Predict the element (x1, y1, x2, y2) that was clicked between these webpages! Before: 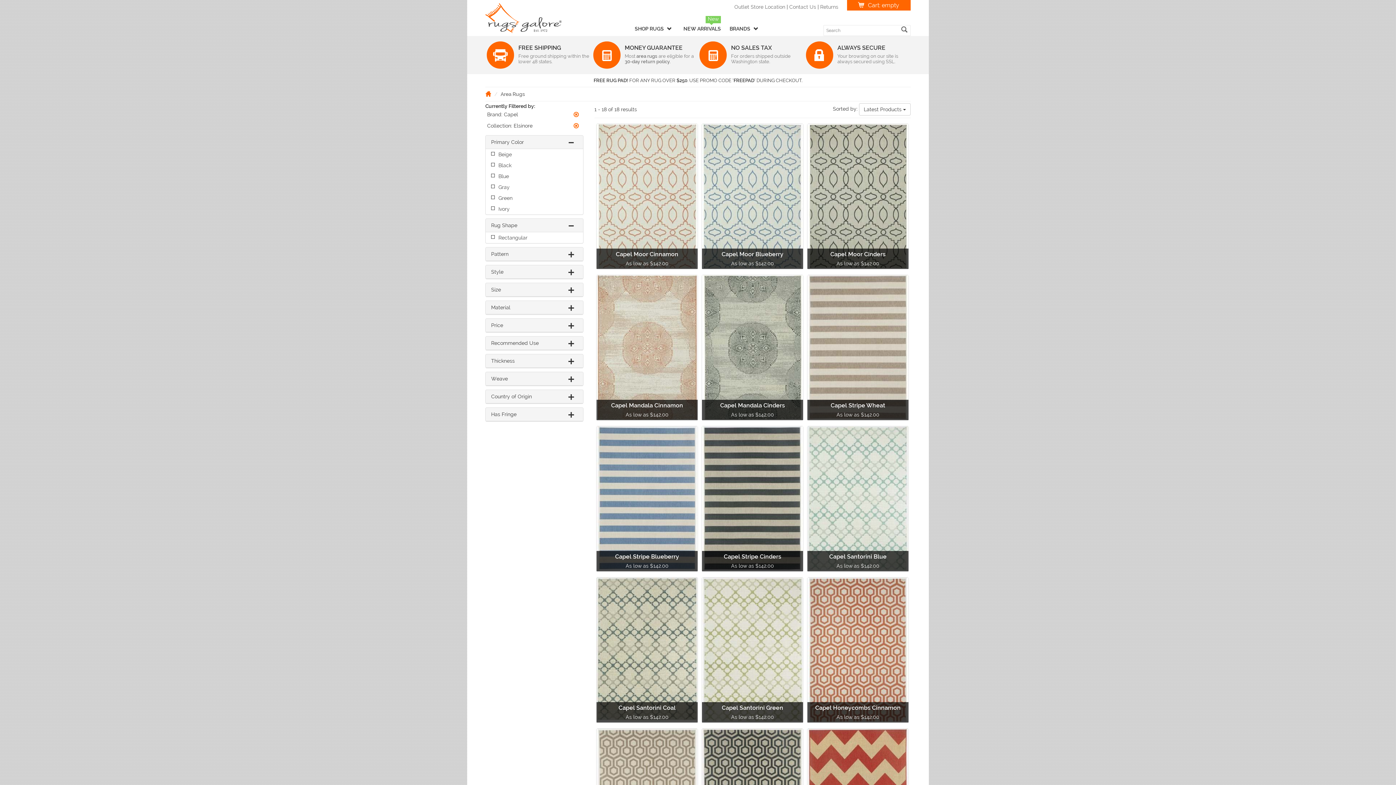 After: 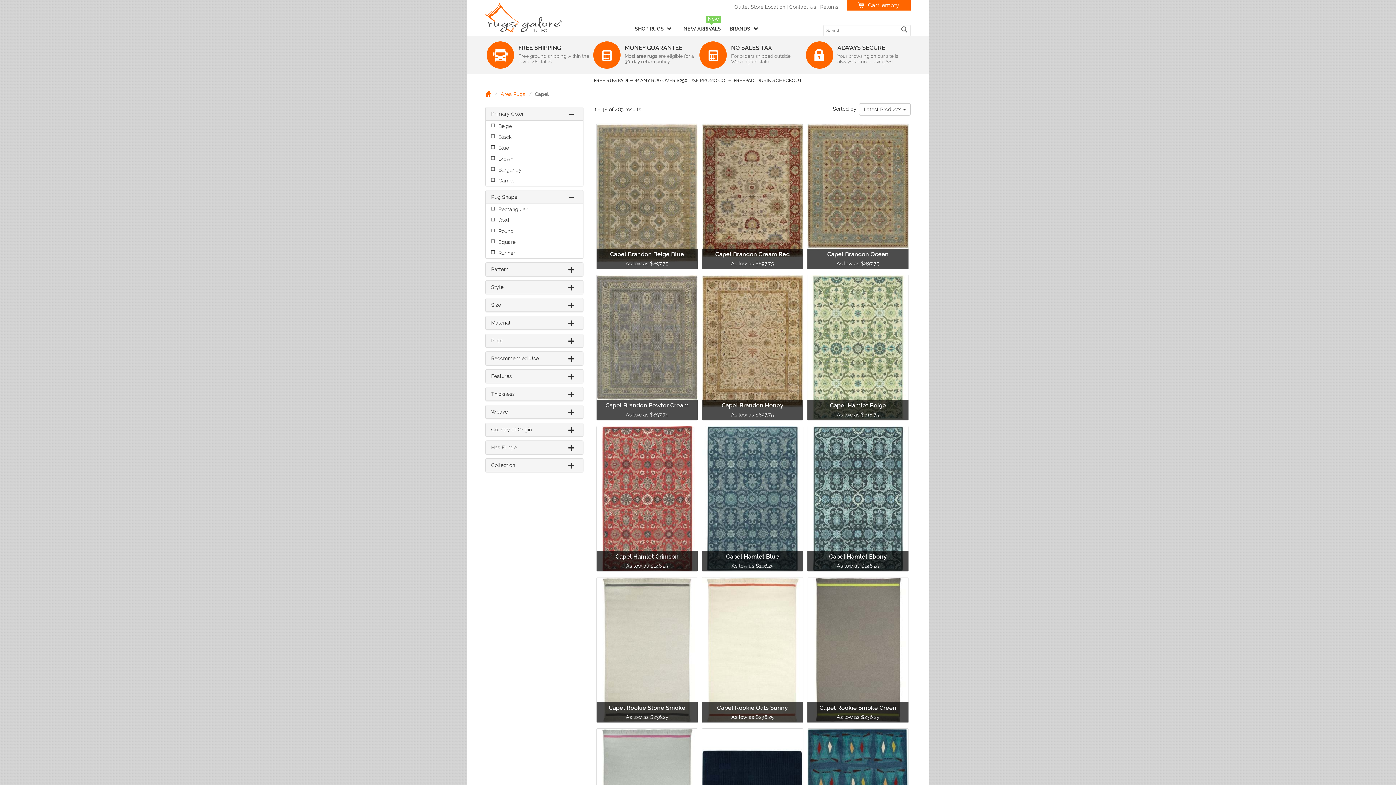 Action: bbox: (570, 122, 581, 129)